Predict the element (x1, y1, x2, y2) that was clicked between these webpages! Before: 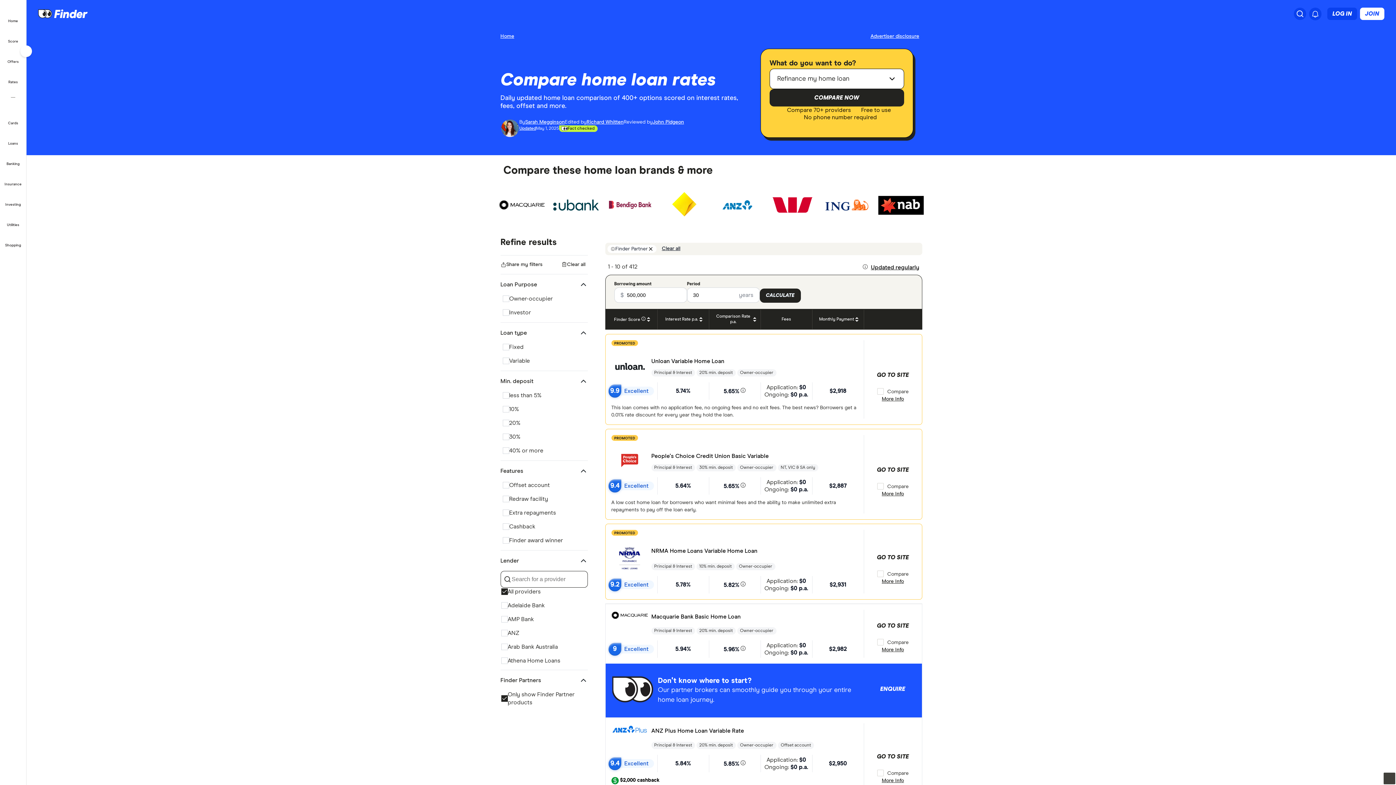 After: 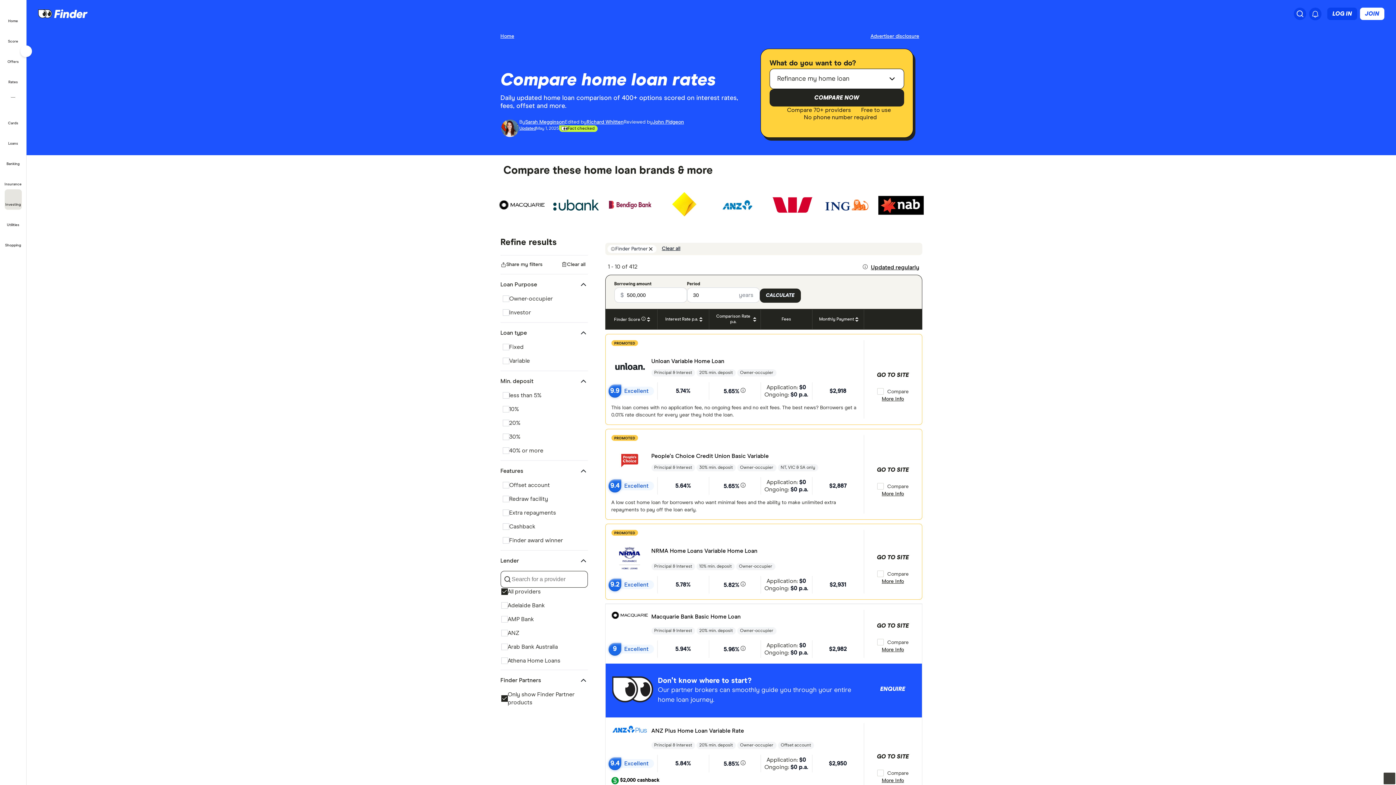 Action: label: Investing bbox: (4, 189, 21, 209)